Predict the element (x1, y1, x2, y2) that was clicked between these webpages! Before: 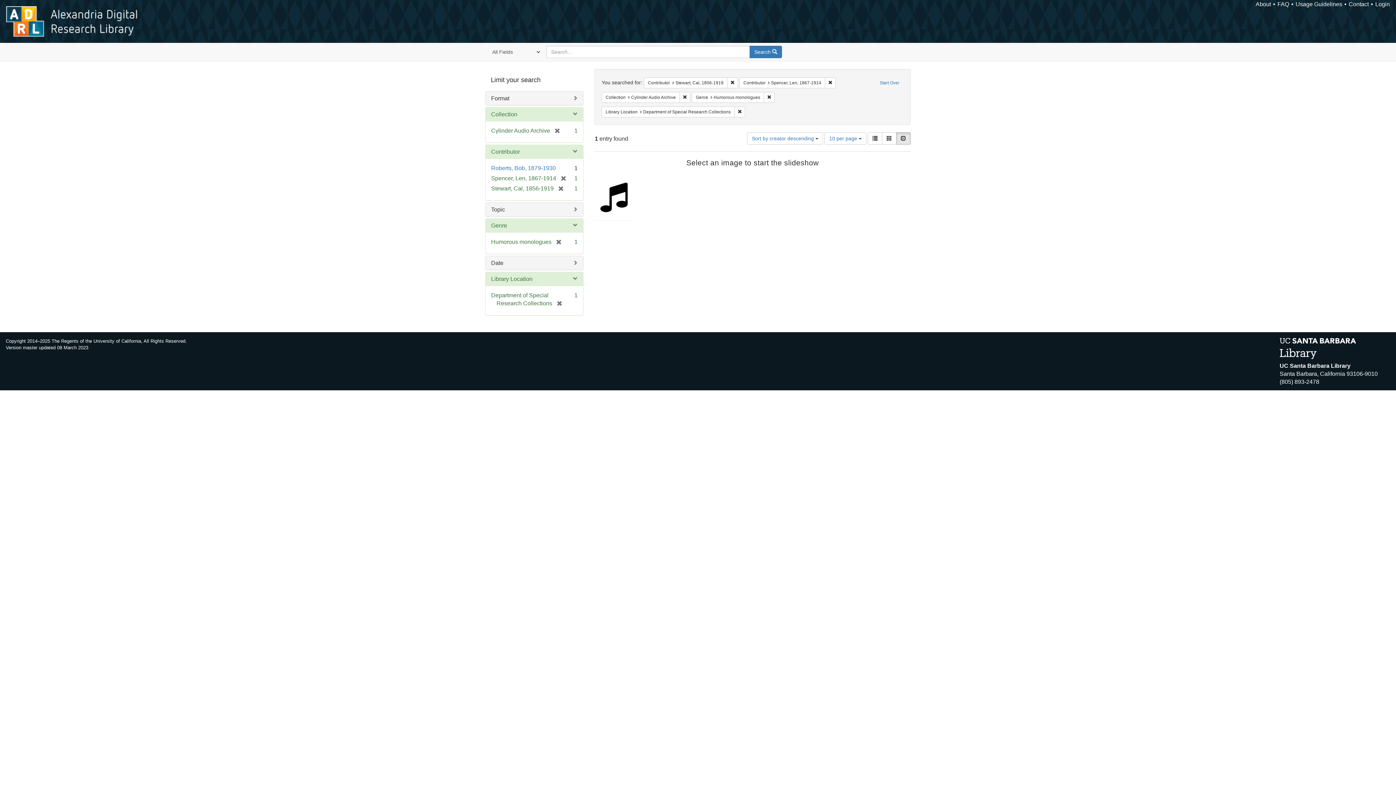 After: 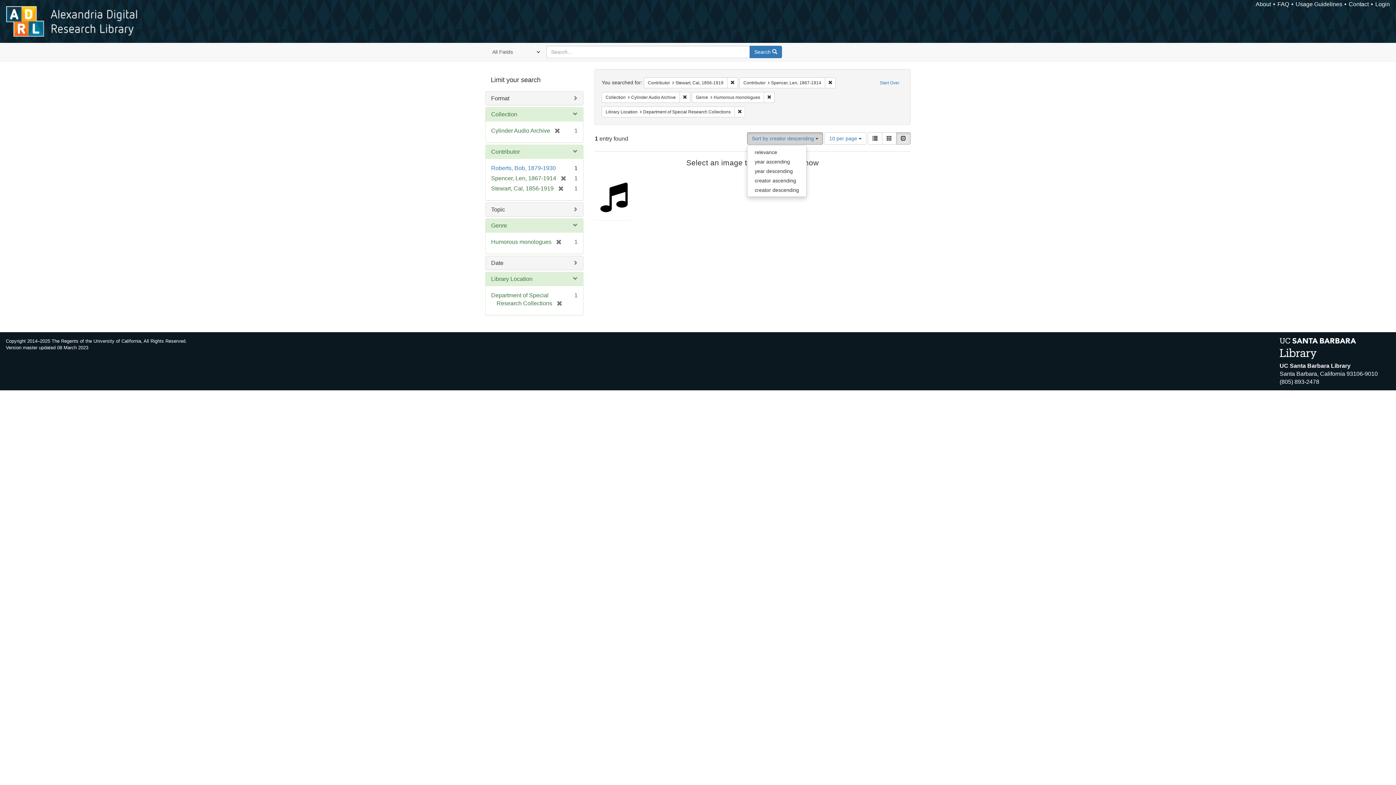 Action: bbox: (747, 132, 823, 144) label: Sort by creator descending 